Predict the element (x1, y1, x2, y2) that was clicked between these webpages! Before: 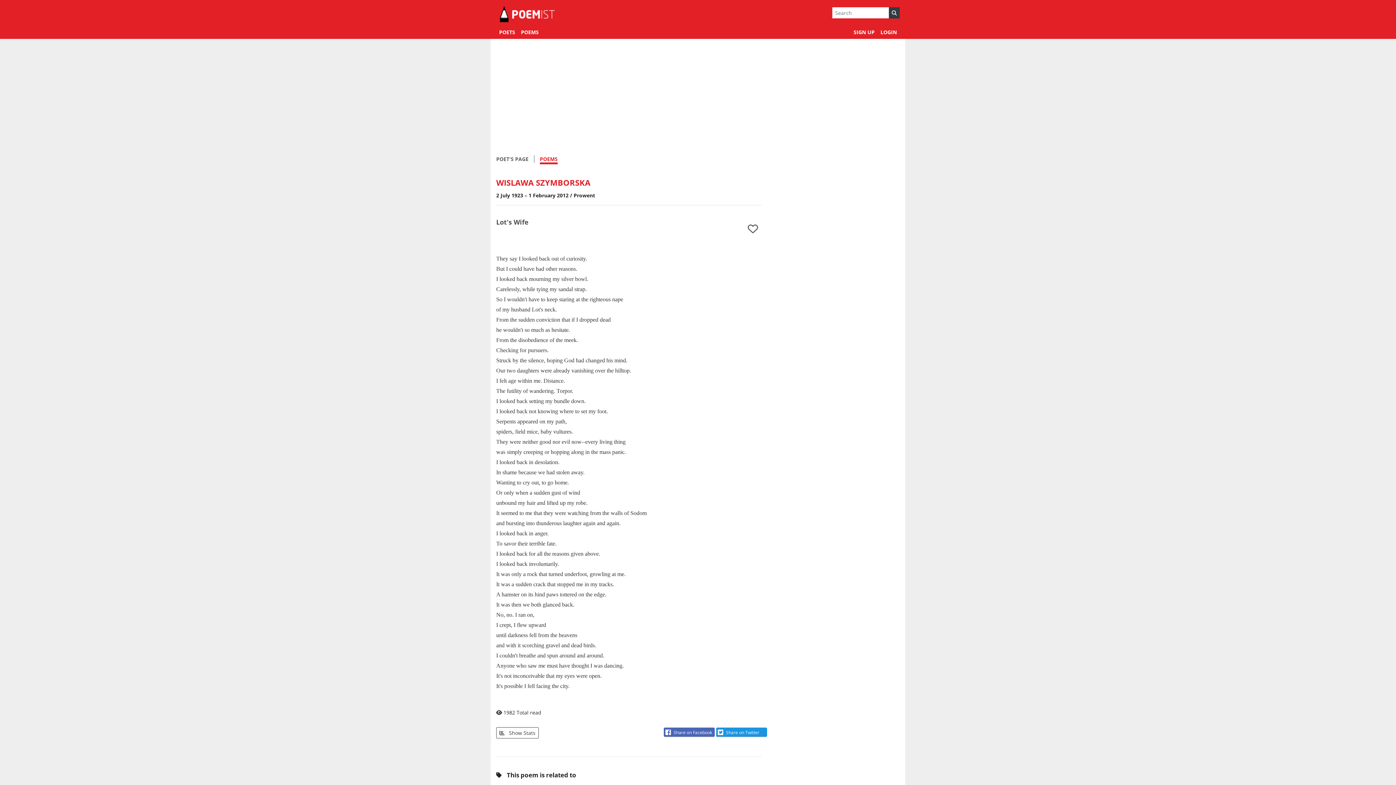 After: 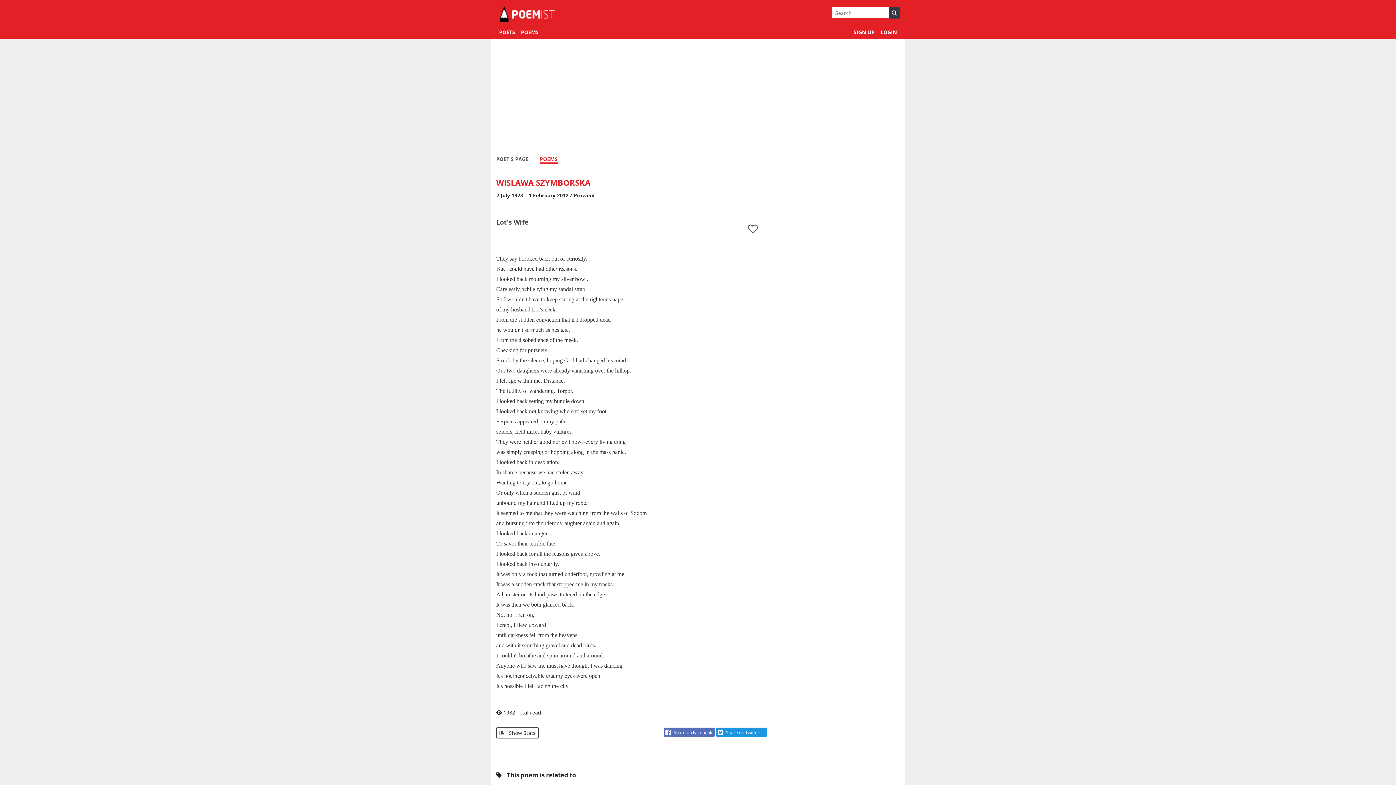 Action: label: Share on Facebook bbox: (664, 728, 714, 737)